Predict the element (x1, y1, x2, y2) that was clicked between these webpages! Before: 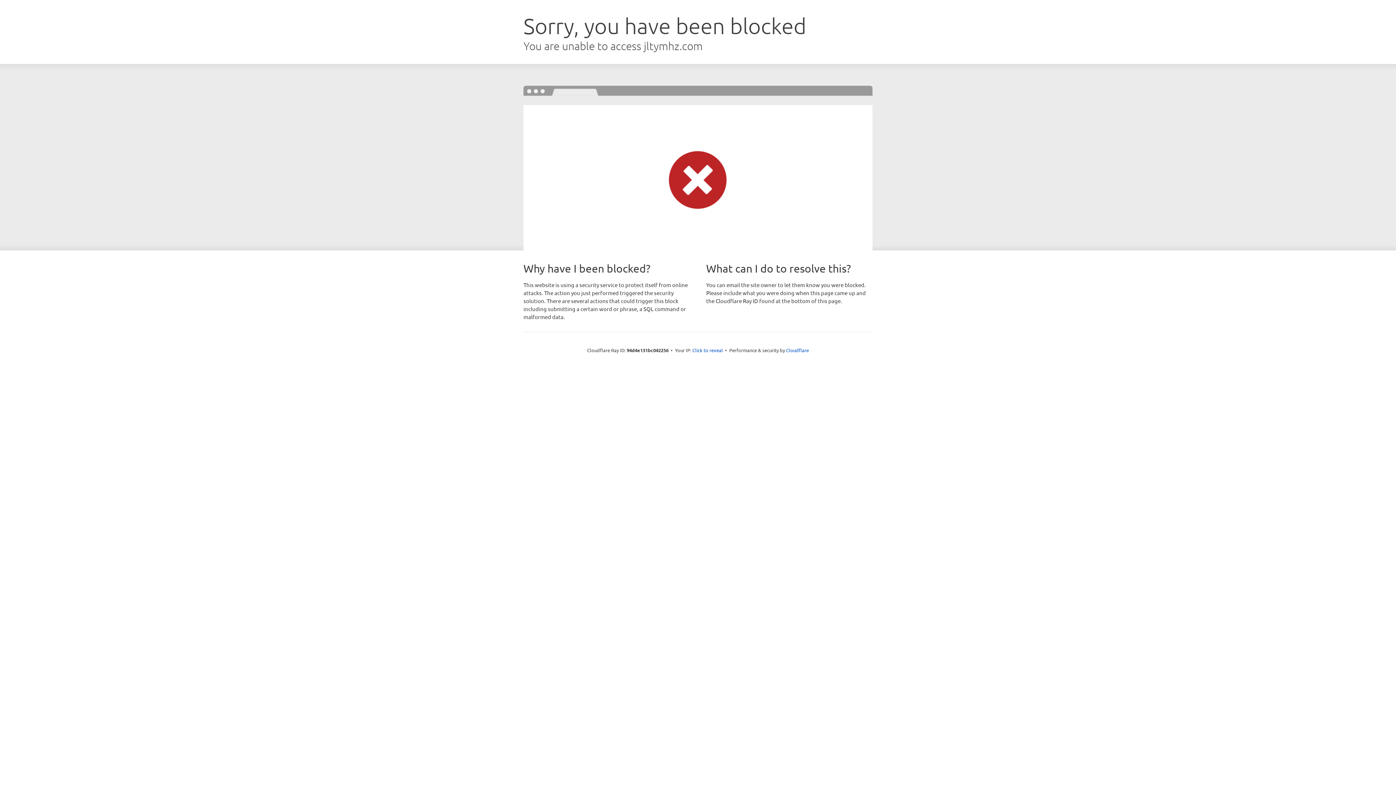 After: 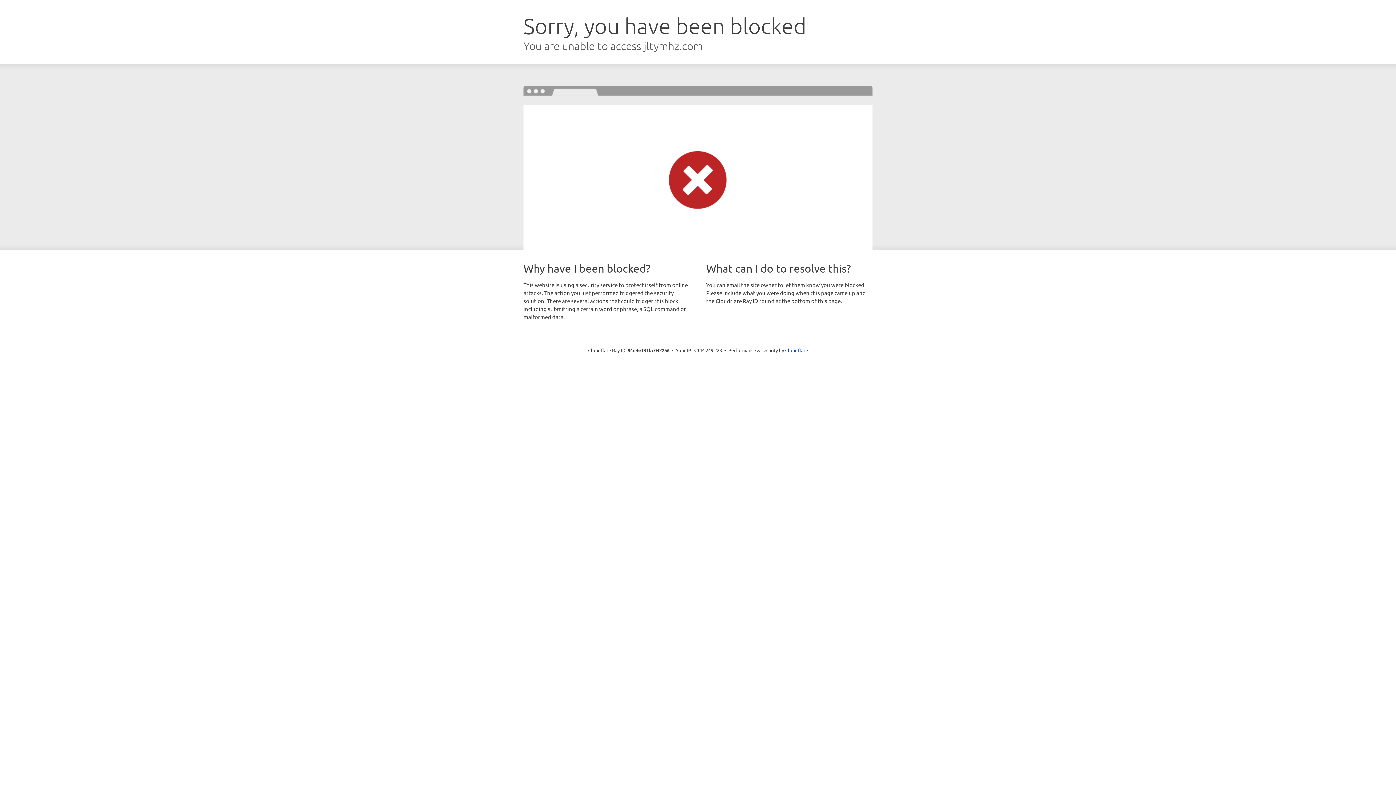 Action: label: Click to reveal bbox: (692, 346, 723, 353)